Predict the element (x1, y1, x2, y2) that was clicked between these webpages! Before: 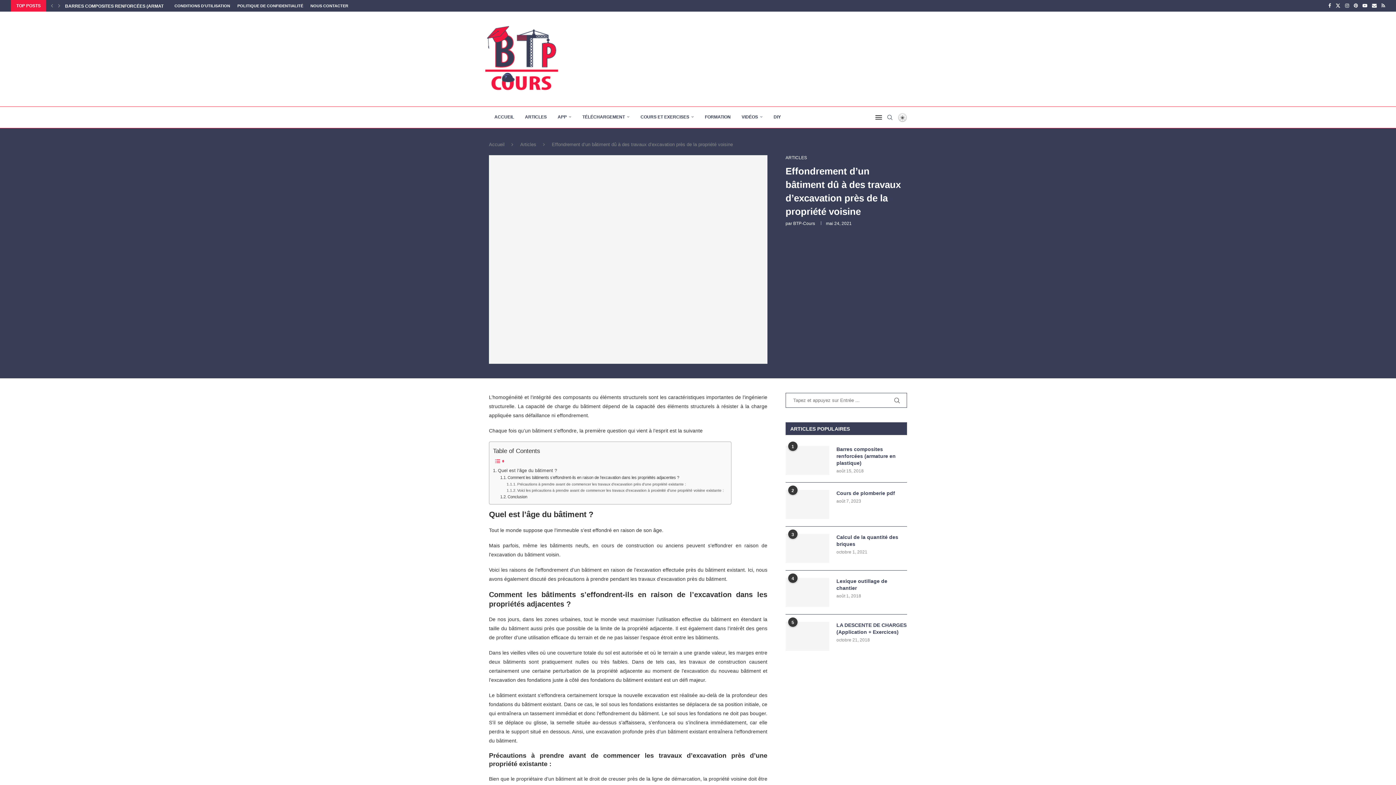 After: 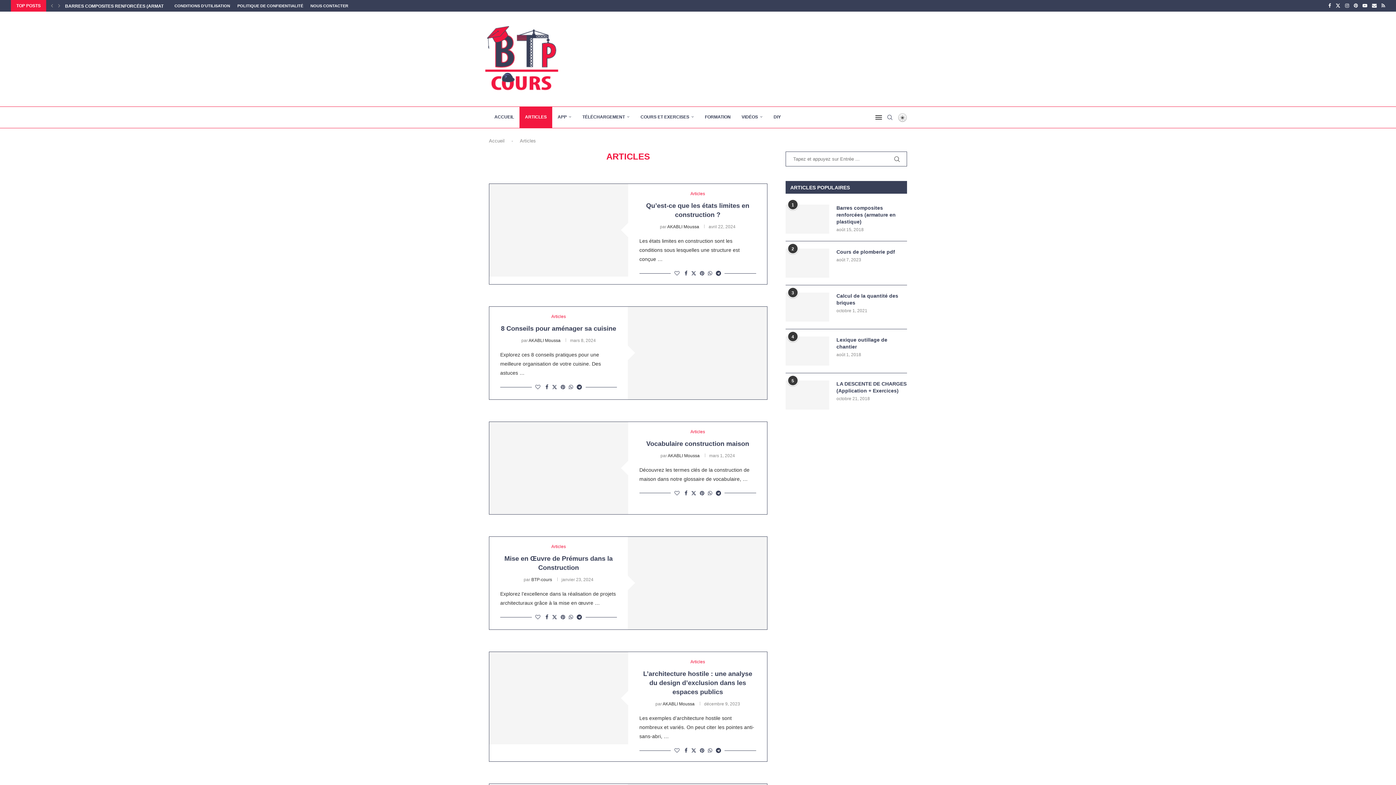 Action: bbox: (520, 141, 536, 147) label: Articles